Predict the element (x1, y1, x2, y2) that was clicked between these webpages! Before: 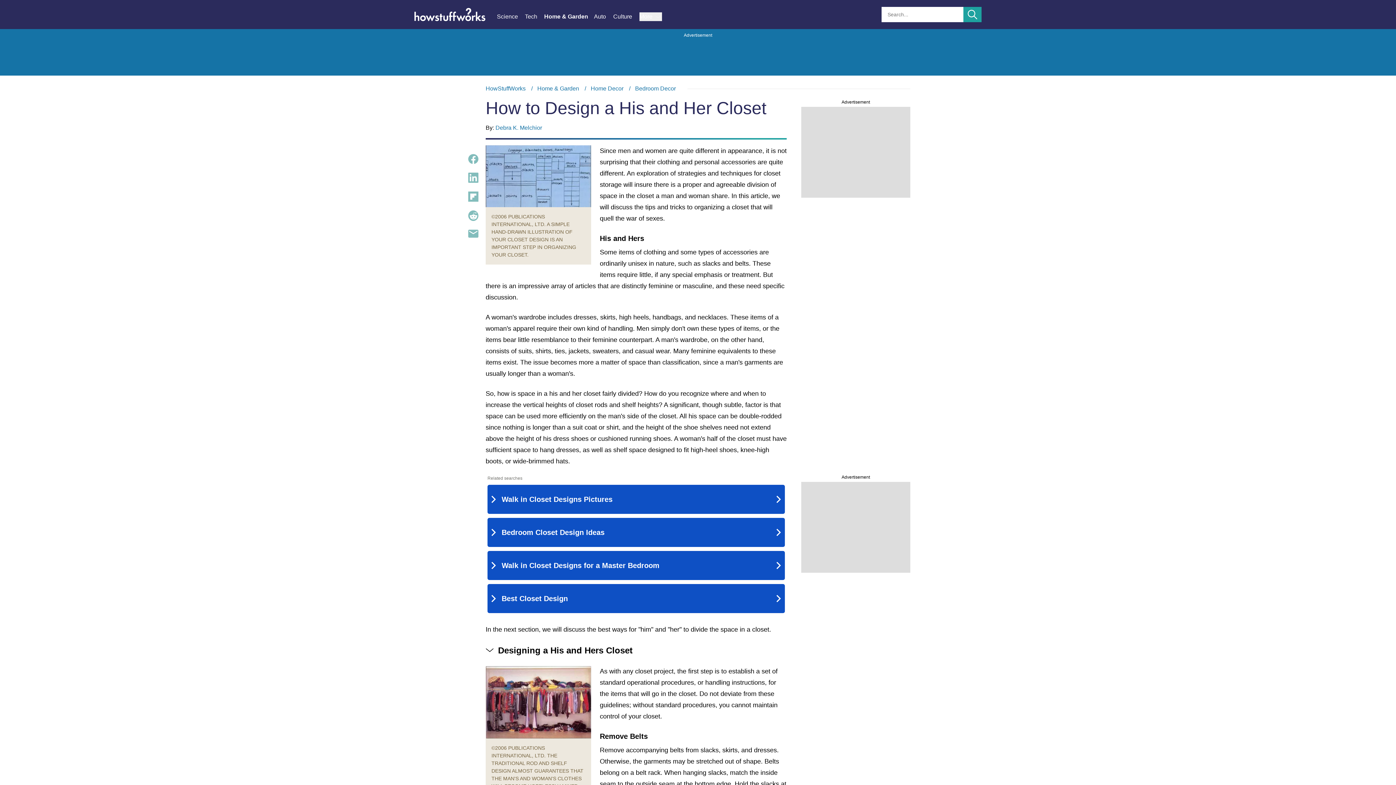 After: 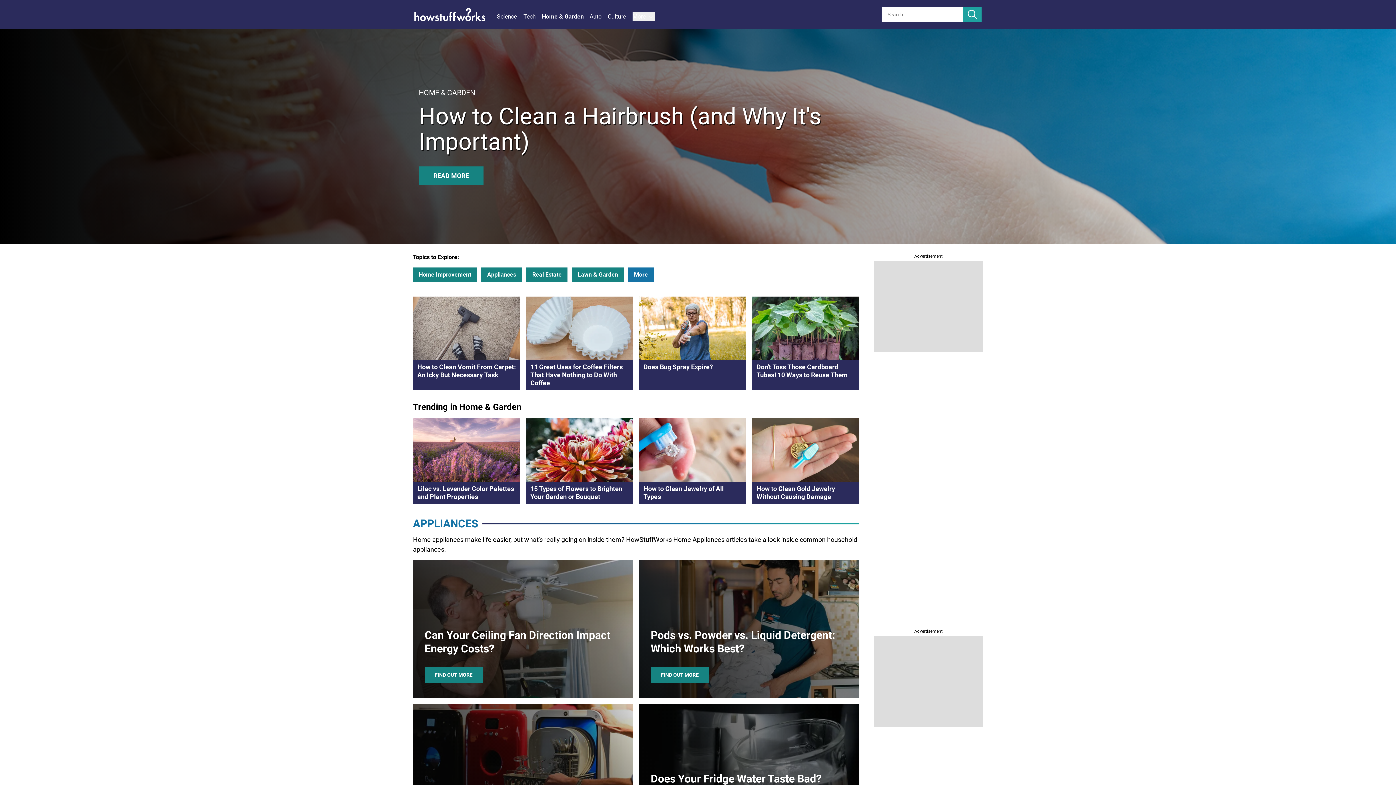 Action: bbox: (537, 85, 579, 91) label: Home & Garden